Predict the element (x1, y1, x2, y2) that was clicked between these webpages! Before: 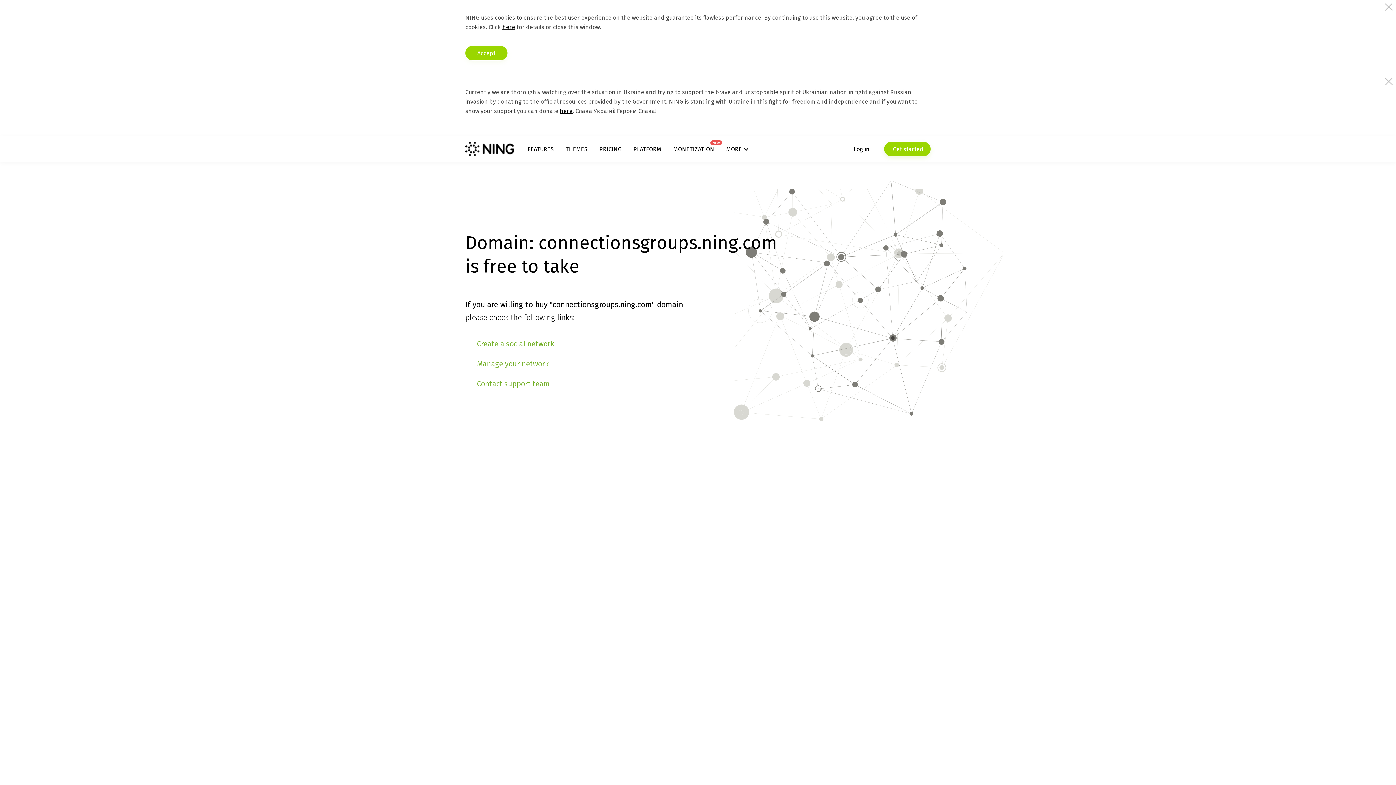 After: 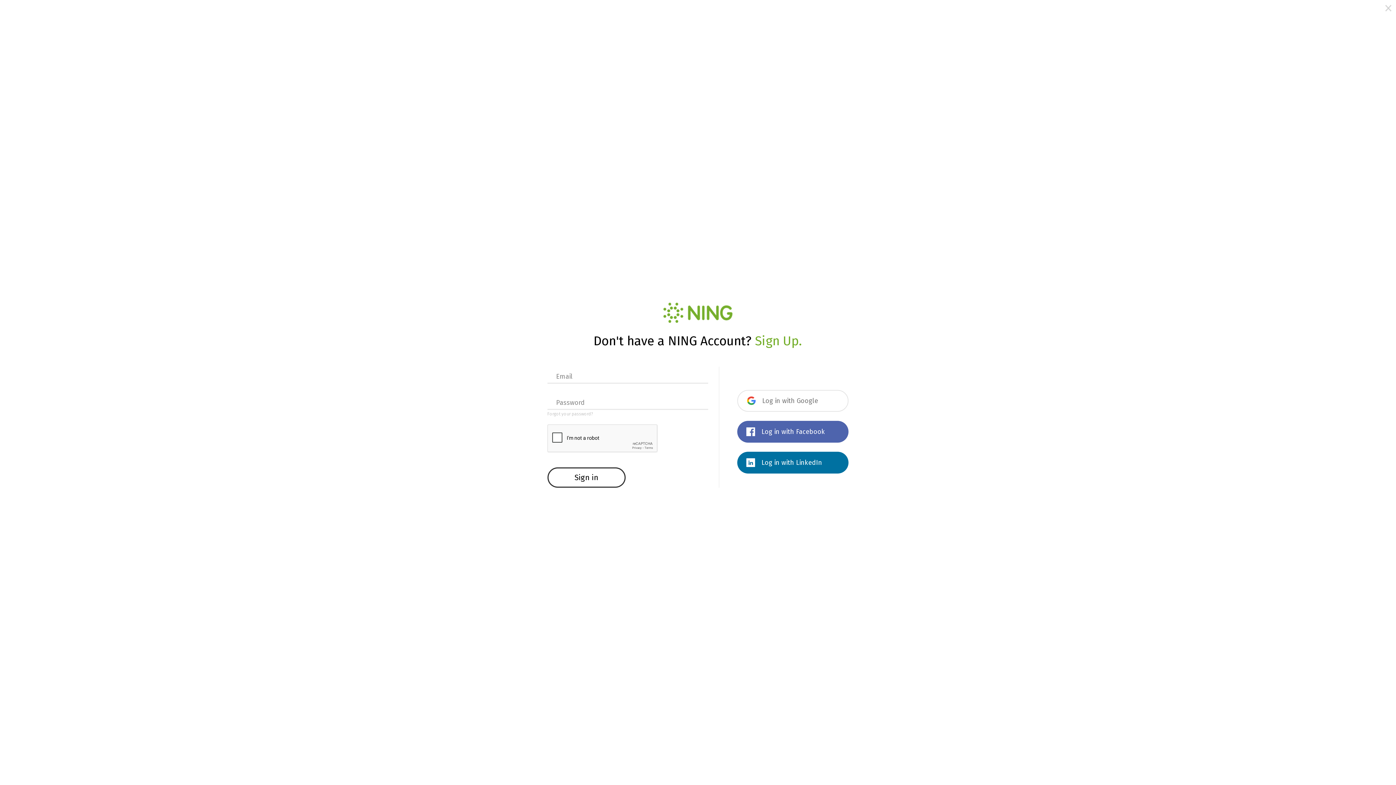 Action: label: Manage your network bbox: (477, 359, 548, 368)